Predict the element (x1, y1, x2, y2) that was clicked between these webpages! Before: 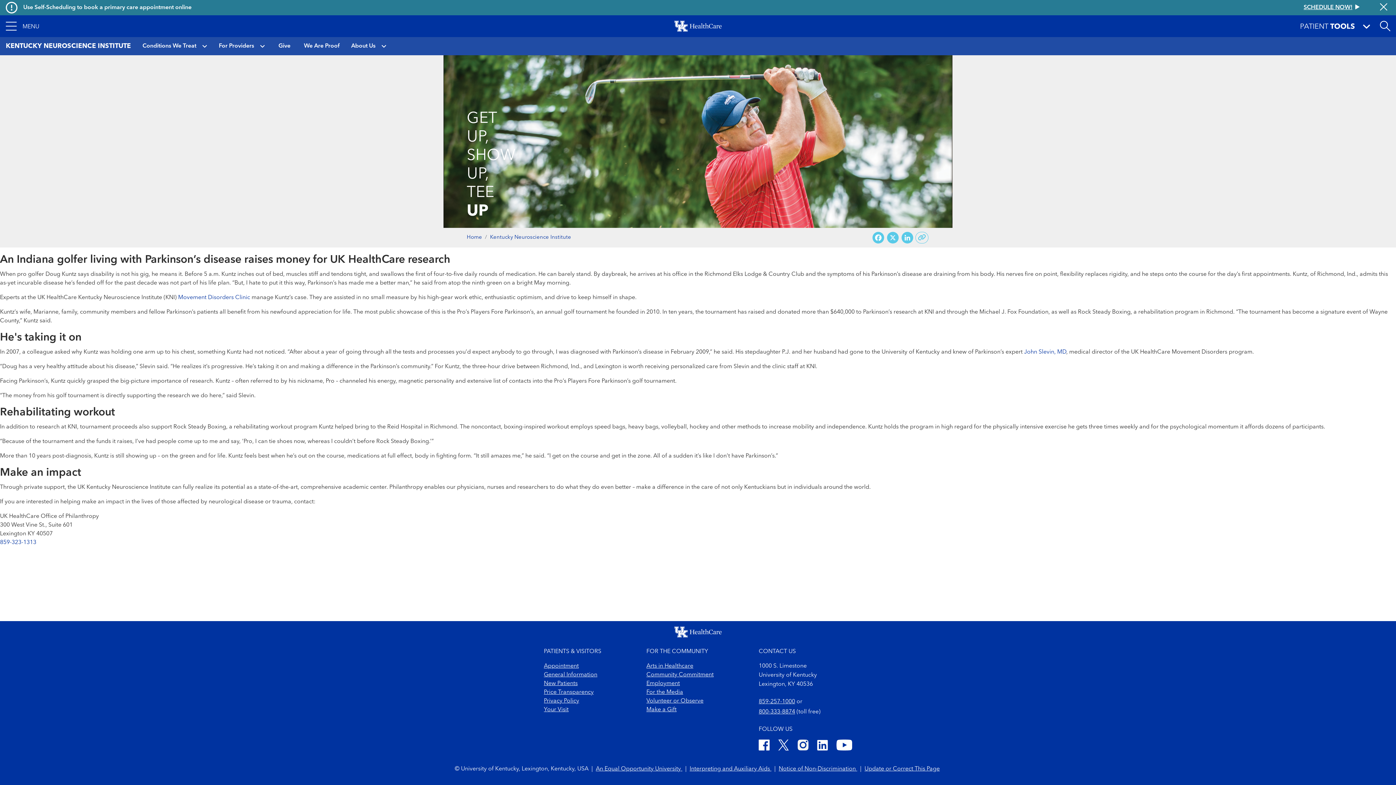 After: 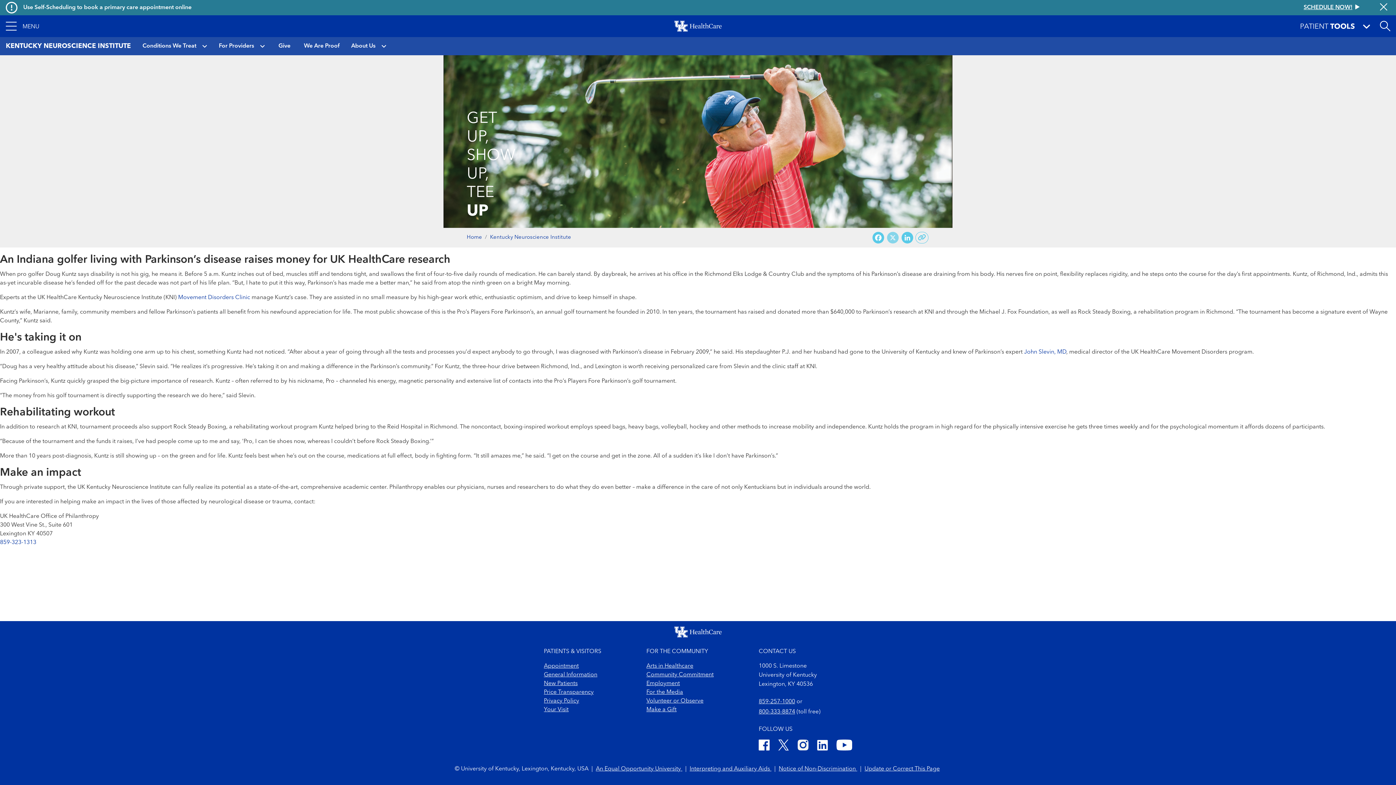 Action: bbox: (885, 231, 900, 243) label: X